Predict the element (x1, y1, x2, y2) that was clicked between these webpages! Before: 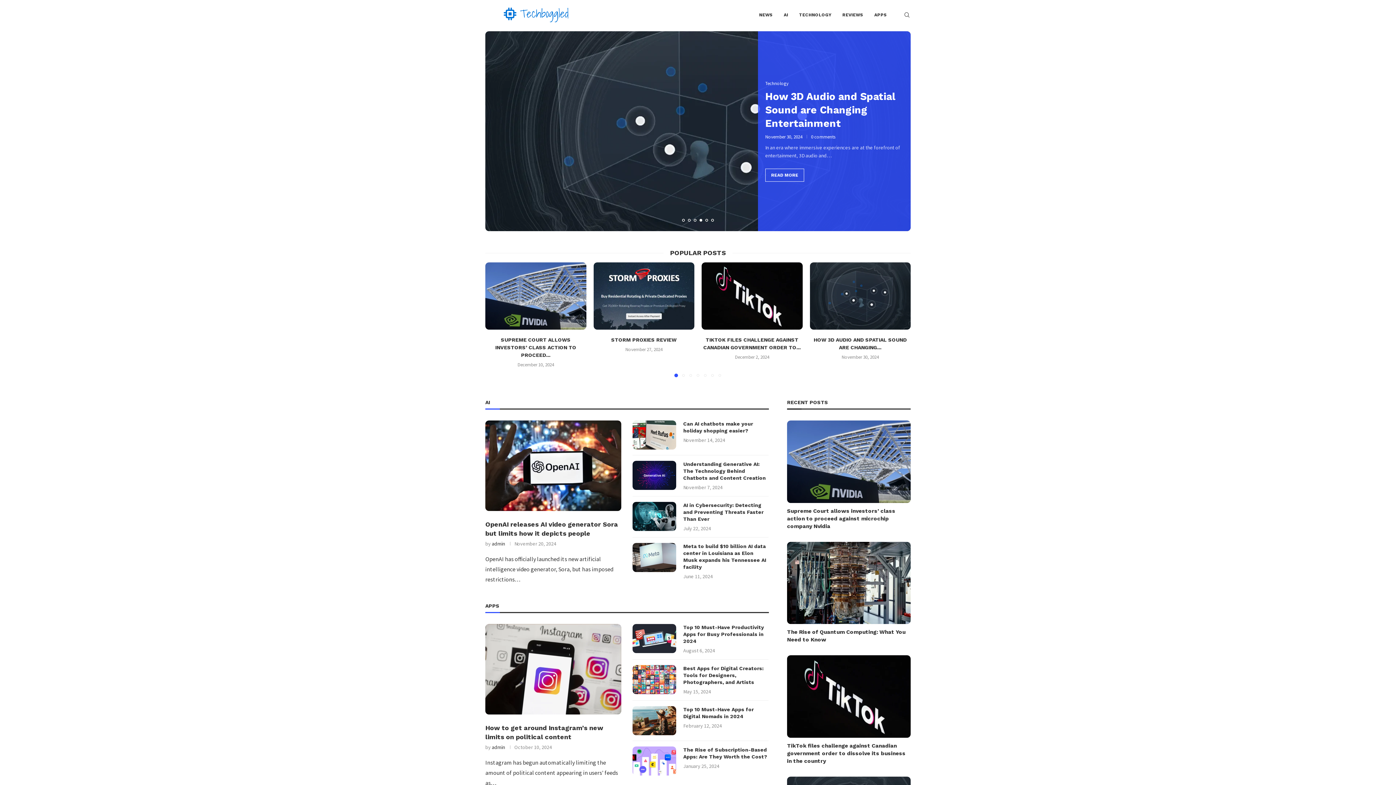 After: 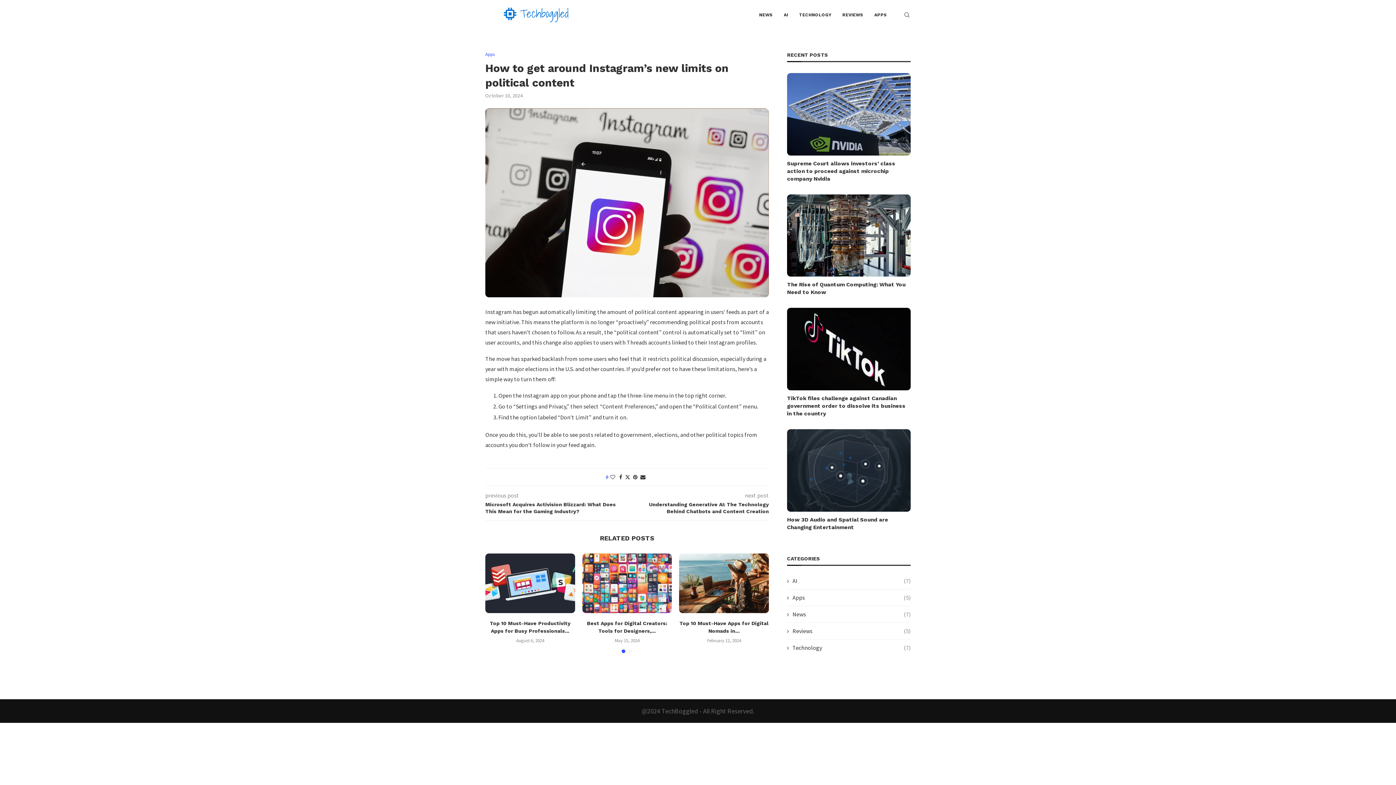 Action: bbox: (485, 624, 621, 715)